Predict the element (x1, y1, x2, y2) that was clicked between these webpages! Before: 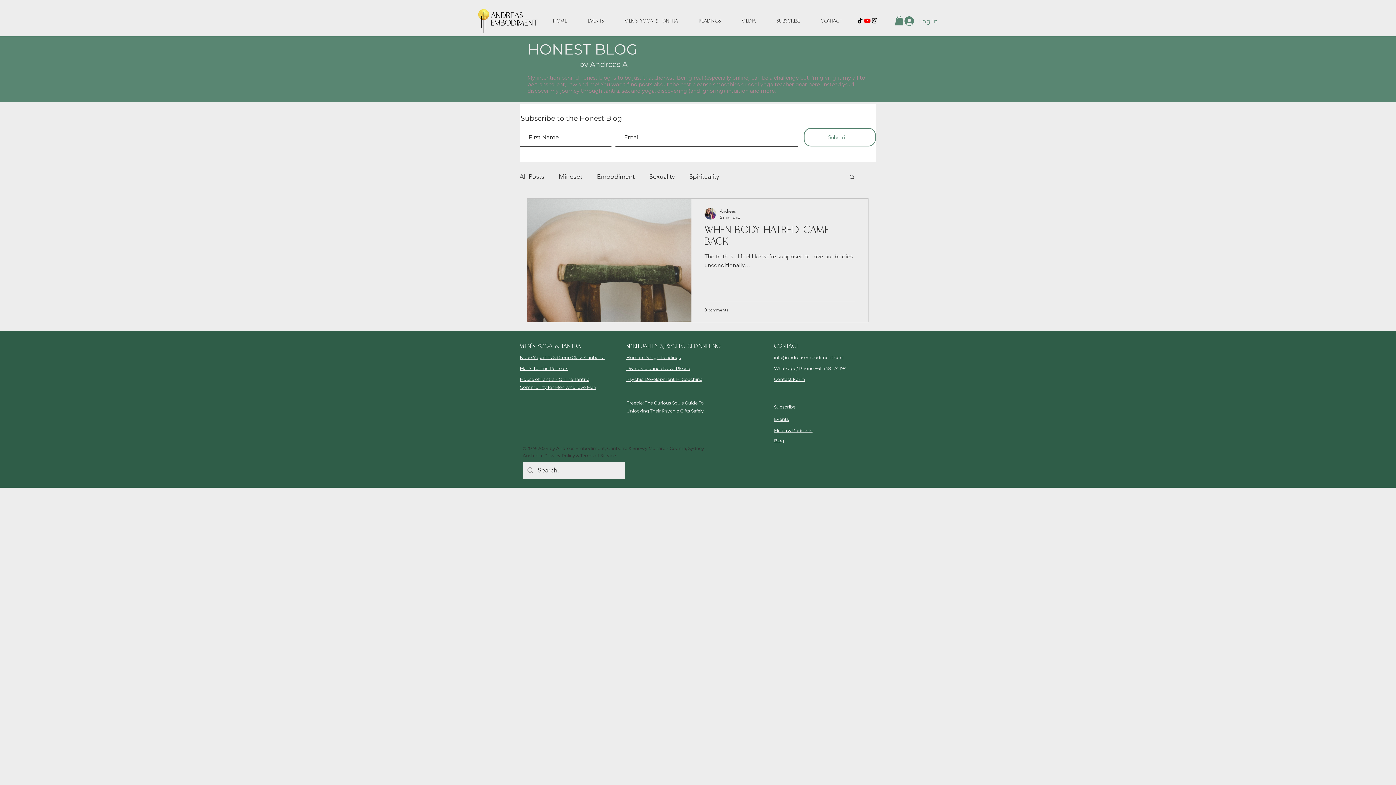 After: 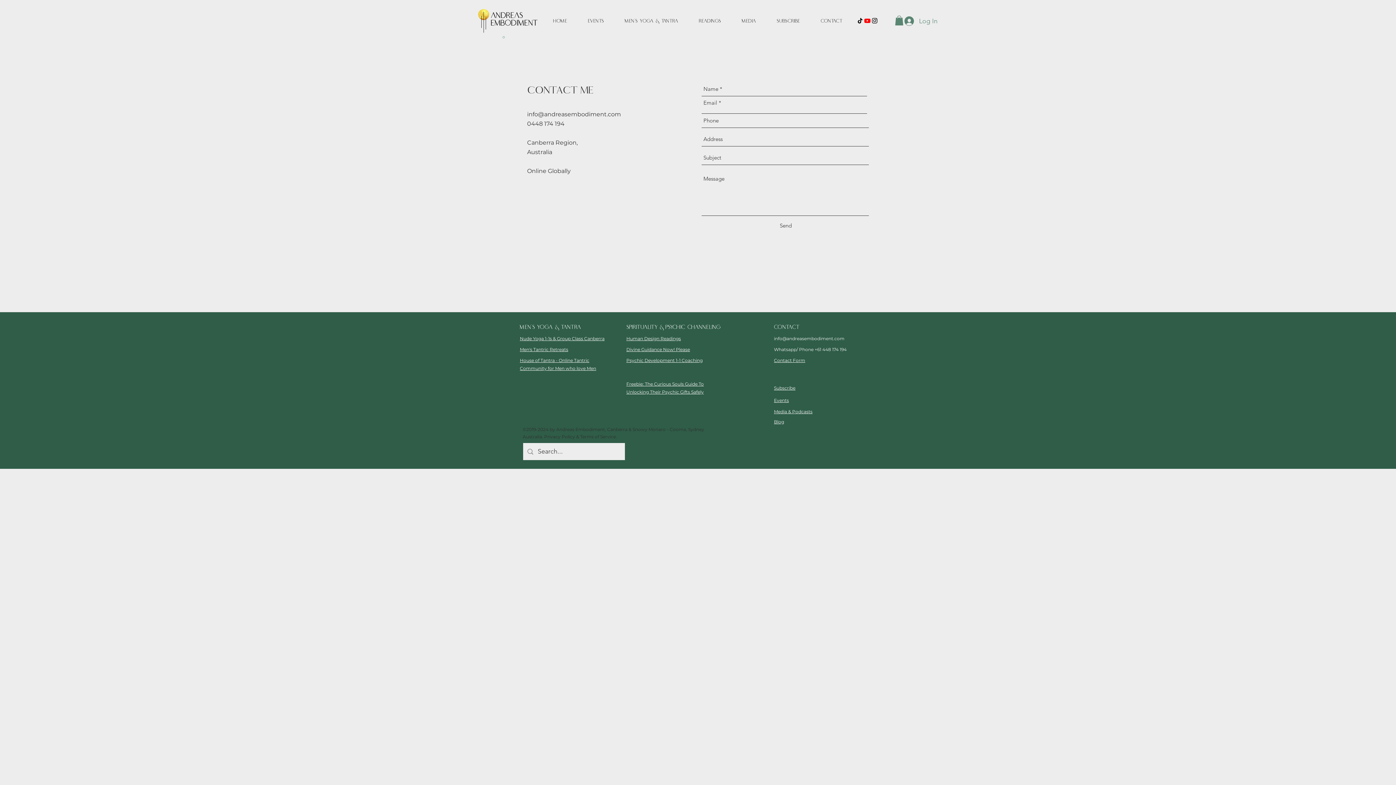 Action: label: Contact Form bbox: (774, 376, 805, 382)